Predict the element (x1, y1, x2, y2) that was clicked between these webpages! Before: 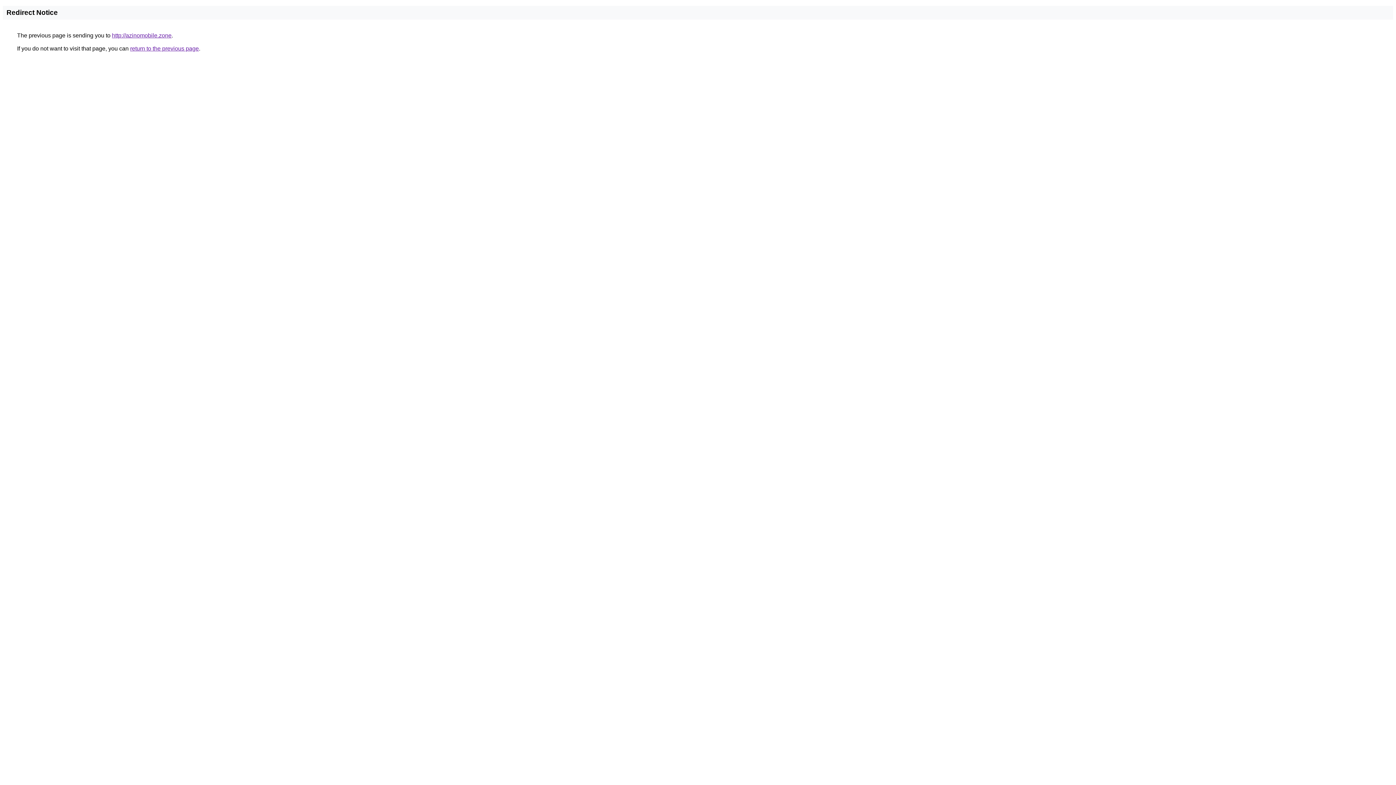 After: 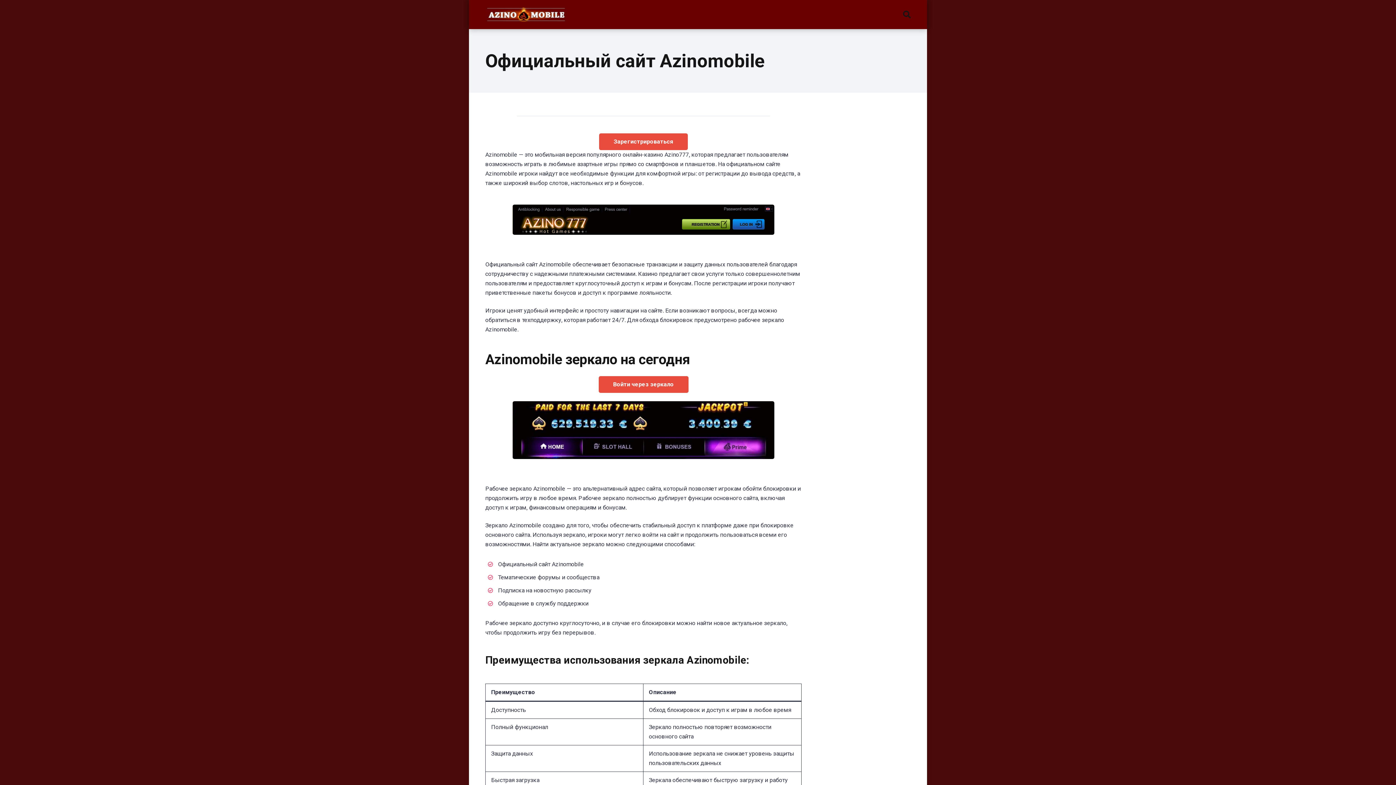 Action: bbox: (112, 32, 171, 38) label: http://azinomobile.zone